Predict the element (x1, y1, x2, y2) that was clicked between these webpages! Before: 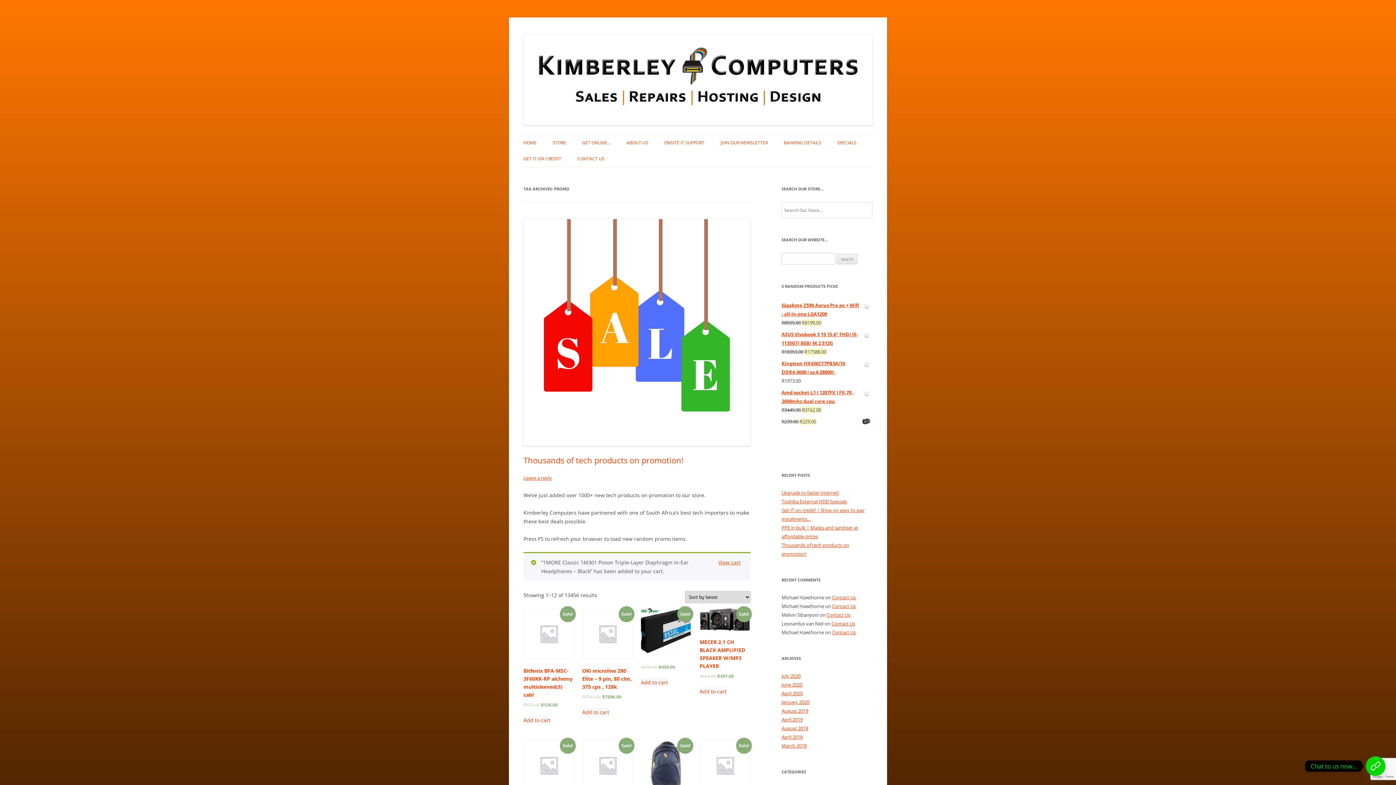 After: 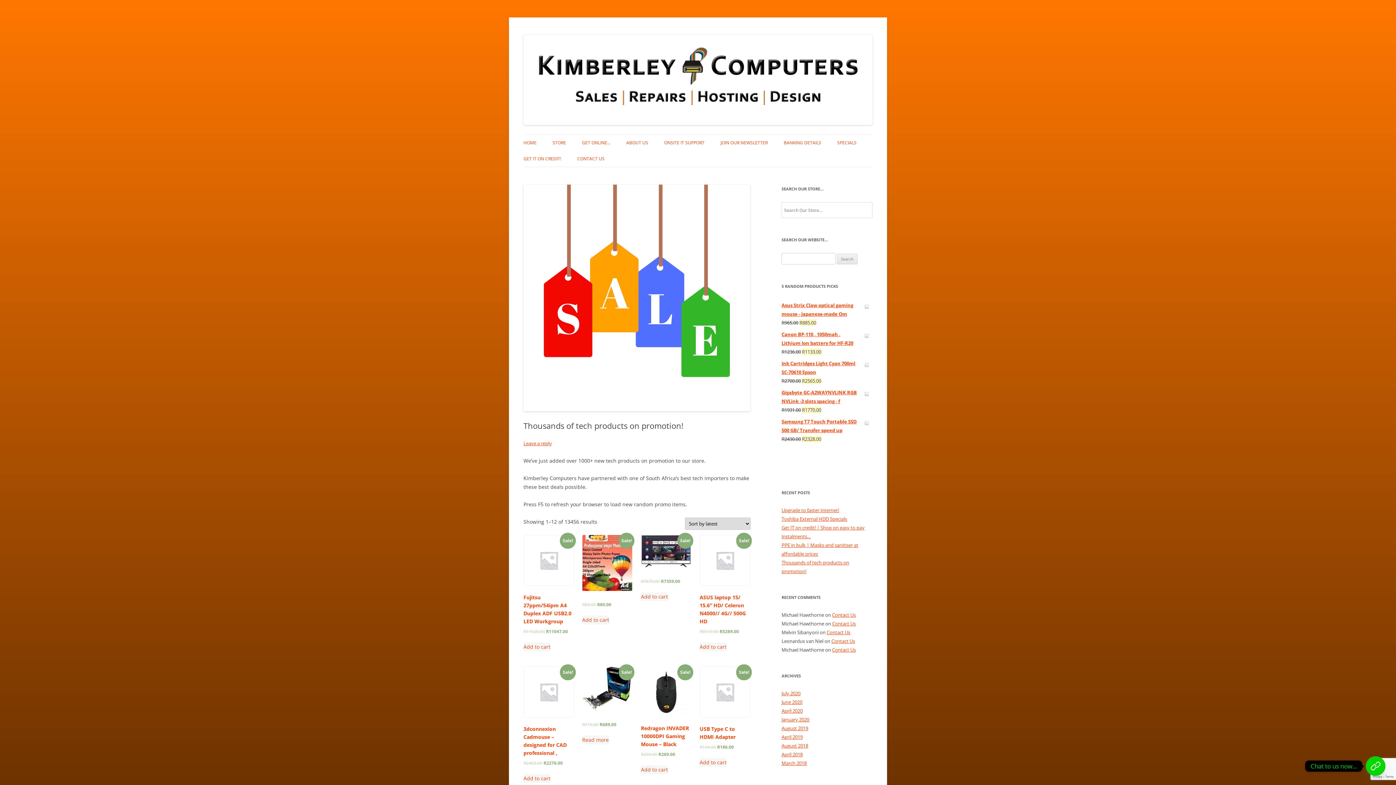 Action: bbox: (523, 455, 683, 465) label: Thousands of tech products on promotion!